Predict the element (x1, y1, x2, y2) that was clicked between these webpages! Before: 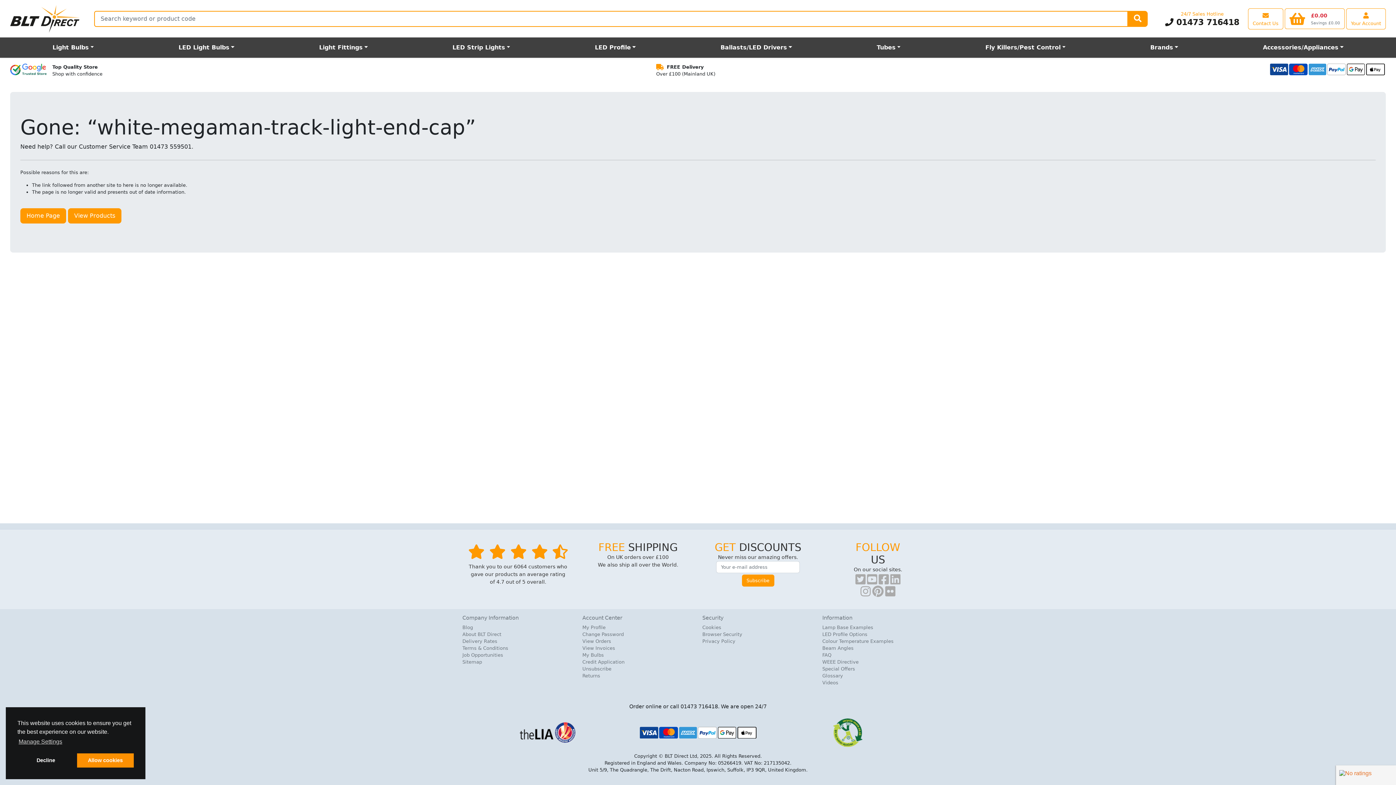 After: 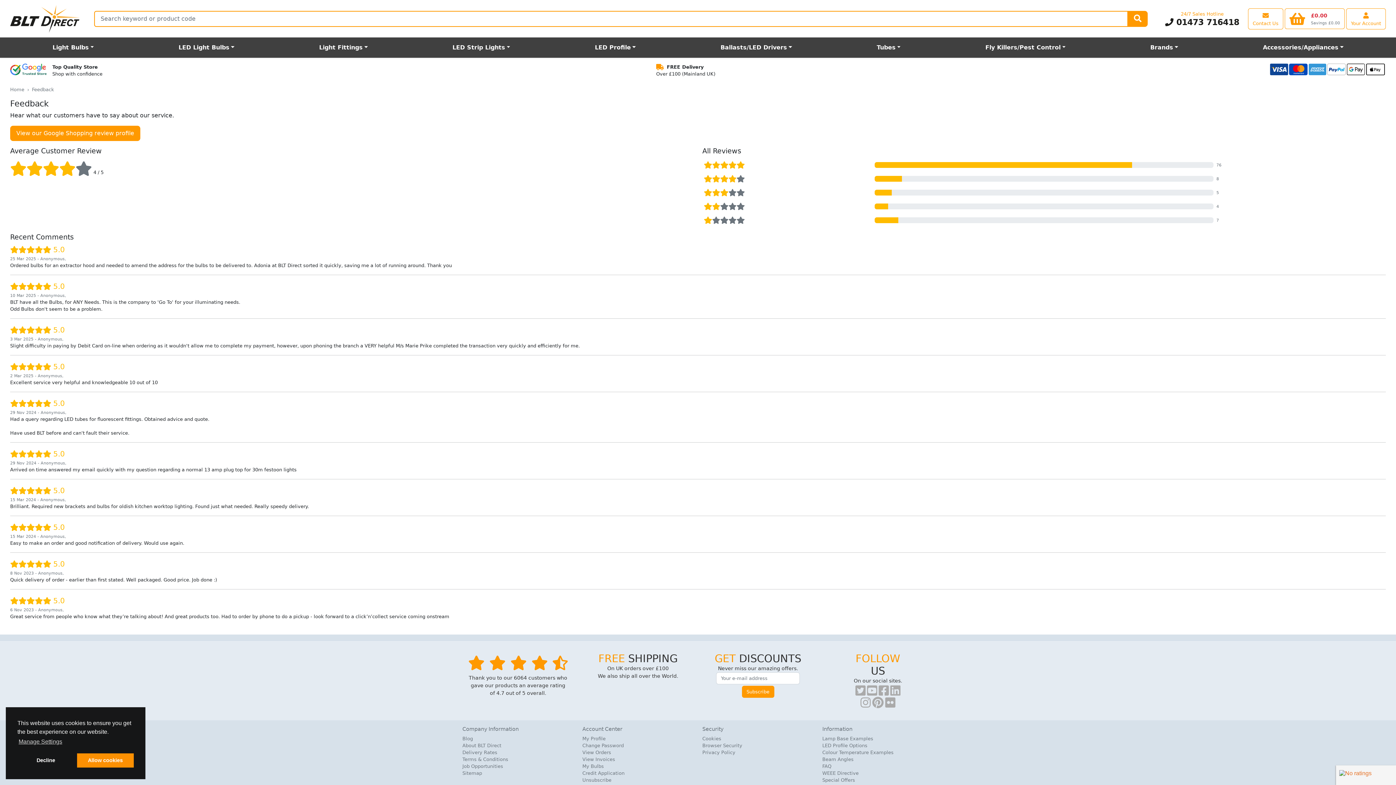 Action: label:      bbox: (468, 544, 568, 560)